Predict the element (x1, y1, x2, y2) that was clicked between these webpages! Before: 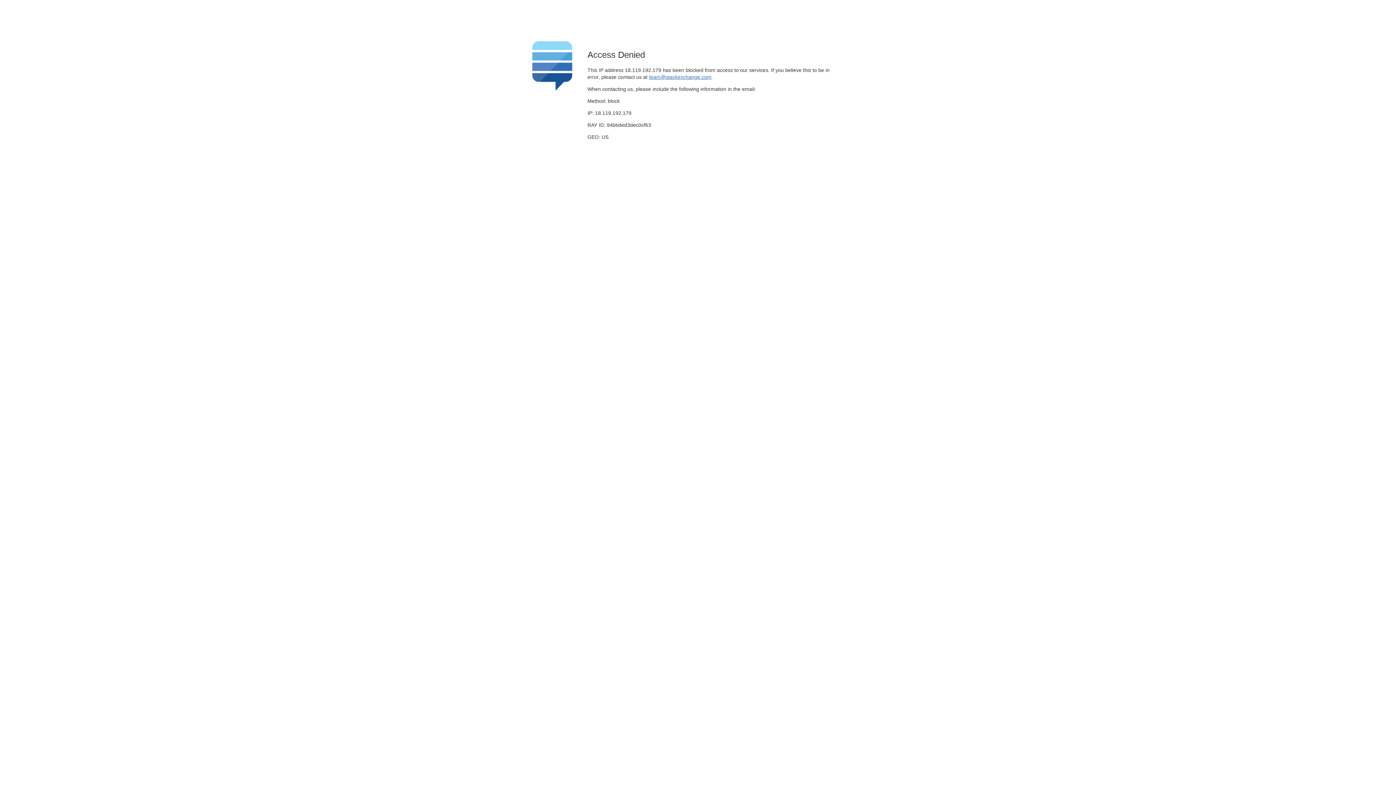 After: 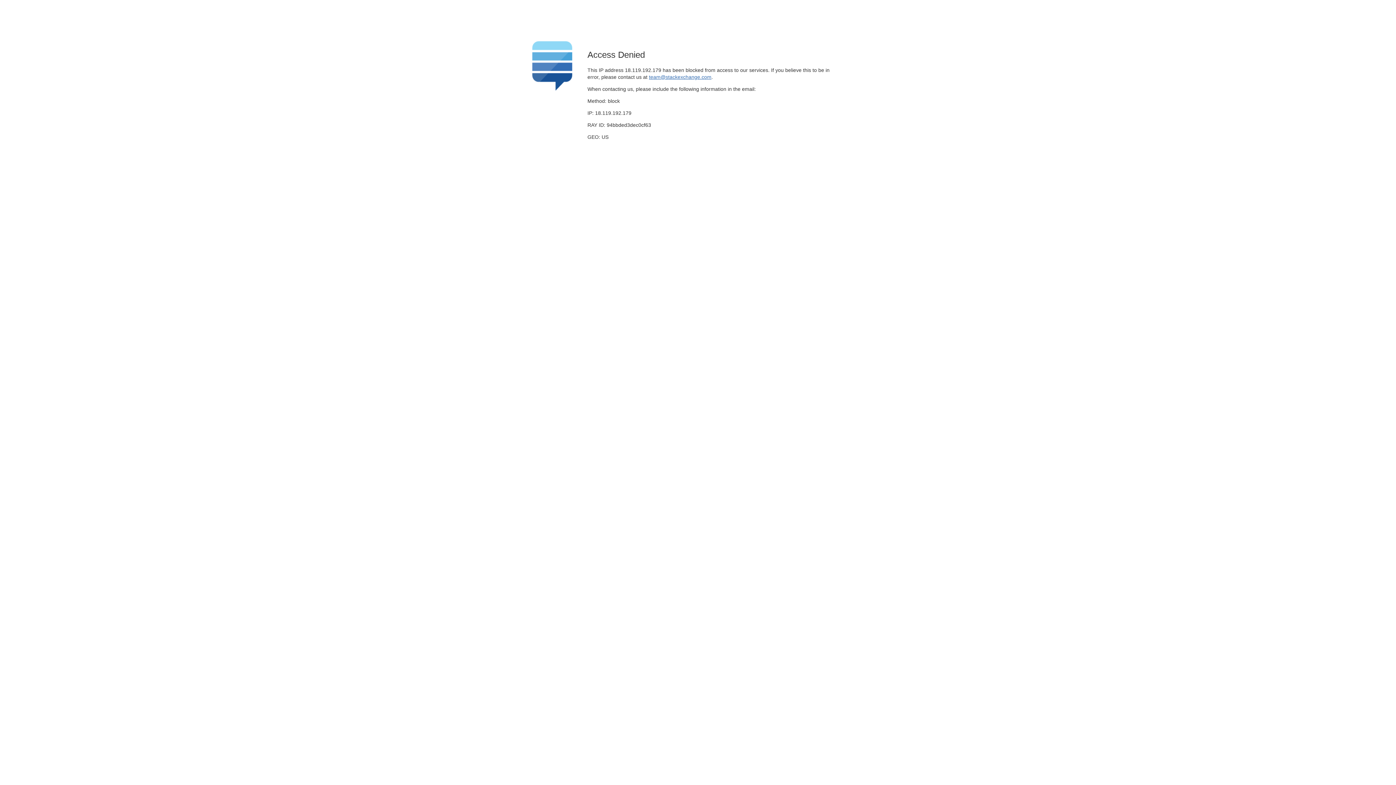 Action: bbox: (649, 74, 711, 79) label: team@stackexchange.com